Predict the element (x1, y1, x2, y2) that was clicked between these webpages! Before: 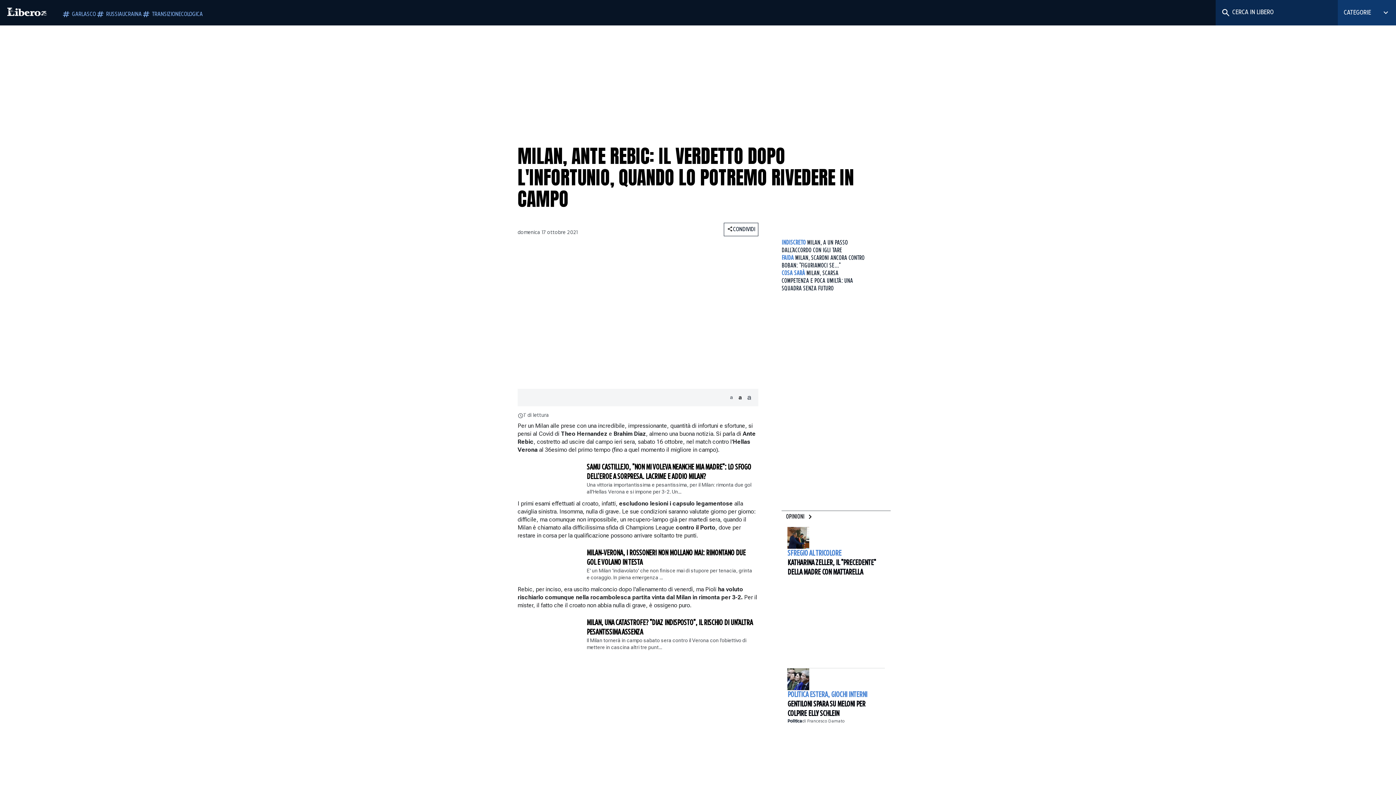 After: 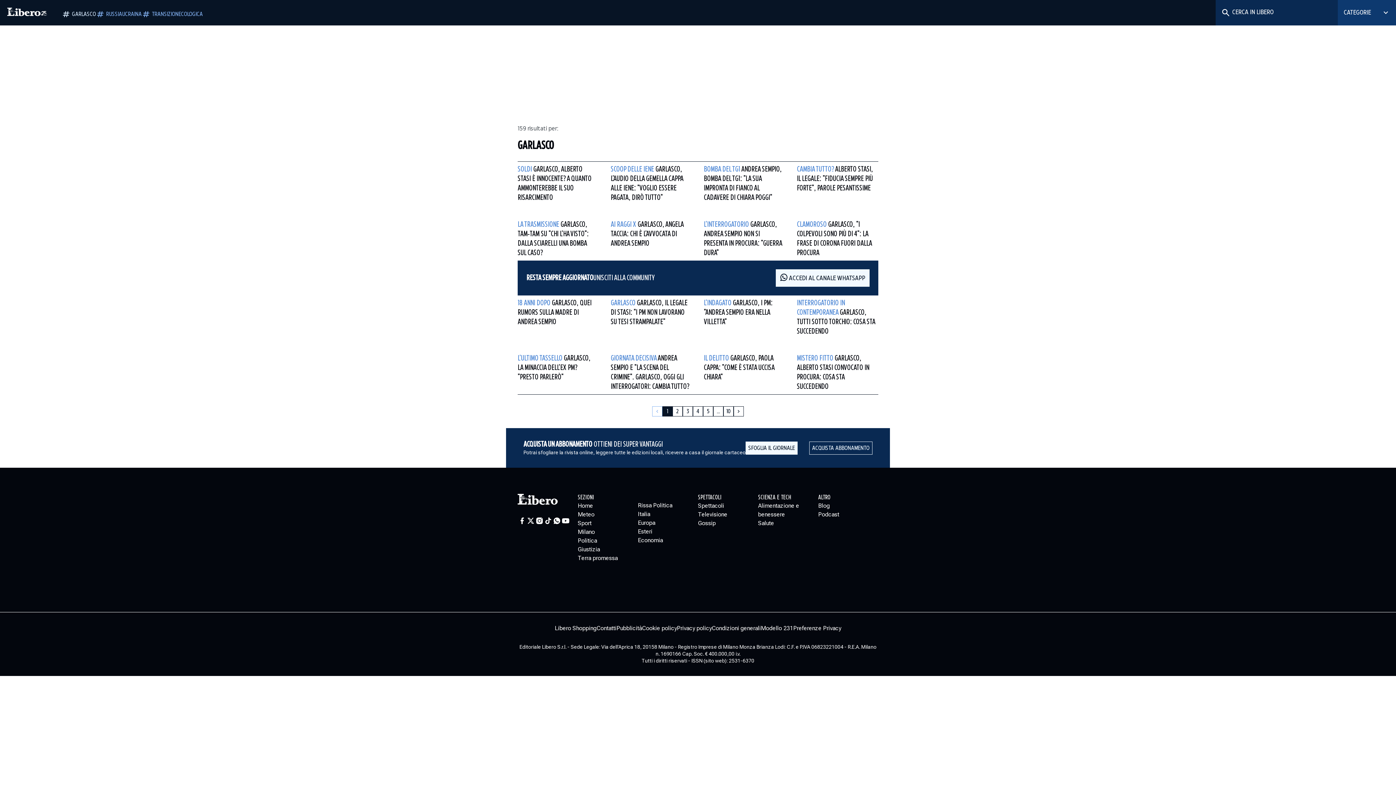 Action: bbox: (61, 9, 96, 18) label: GARLASCO